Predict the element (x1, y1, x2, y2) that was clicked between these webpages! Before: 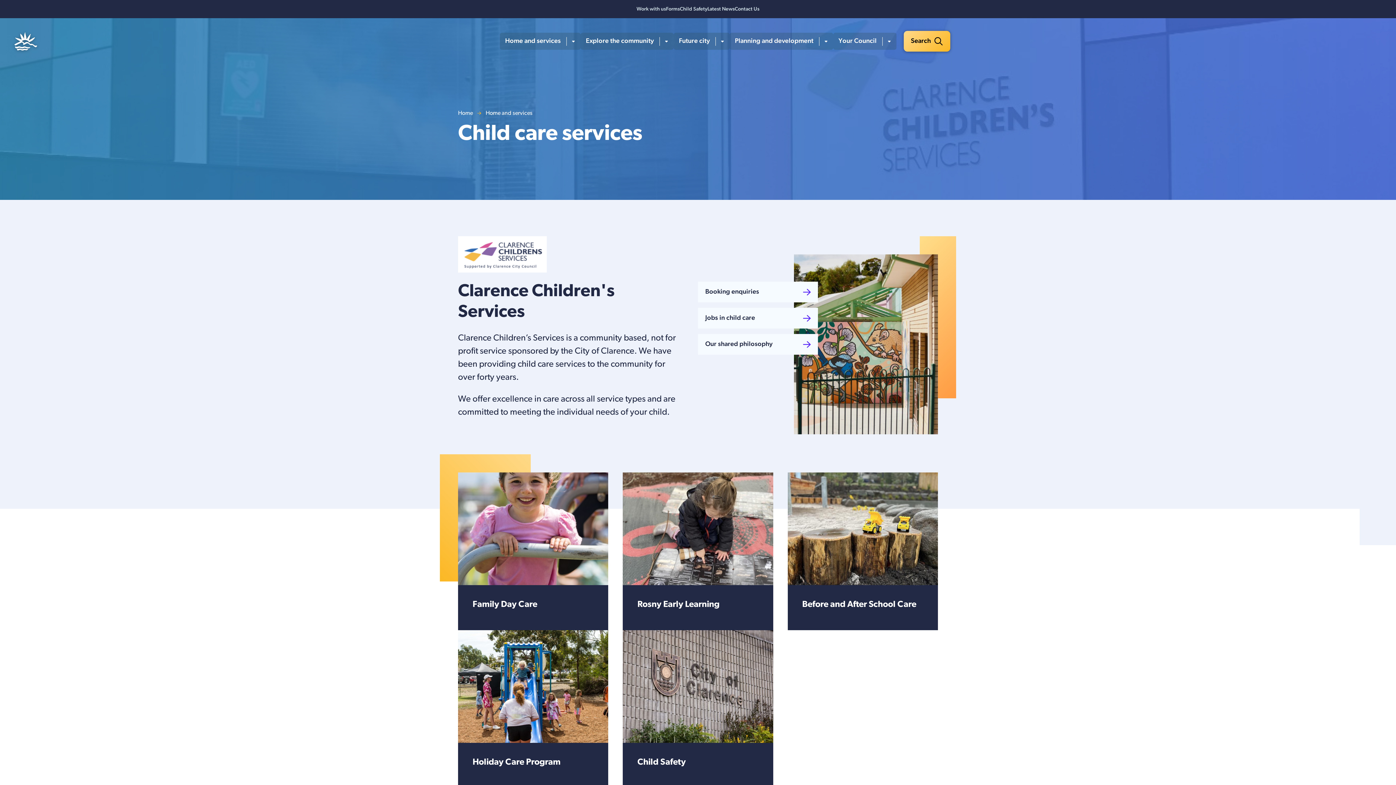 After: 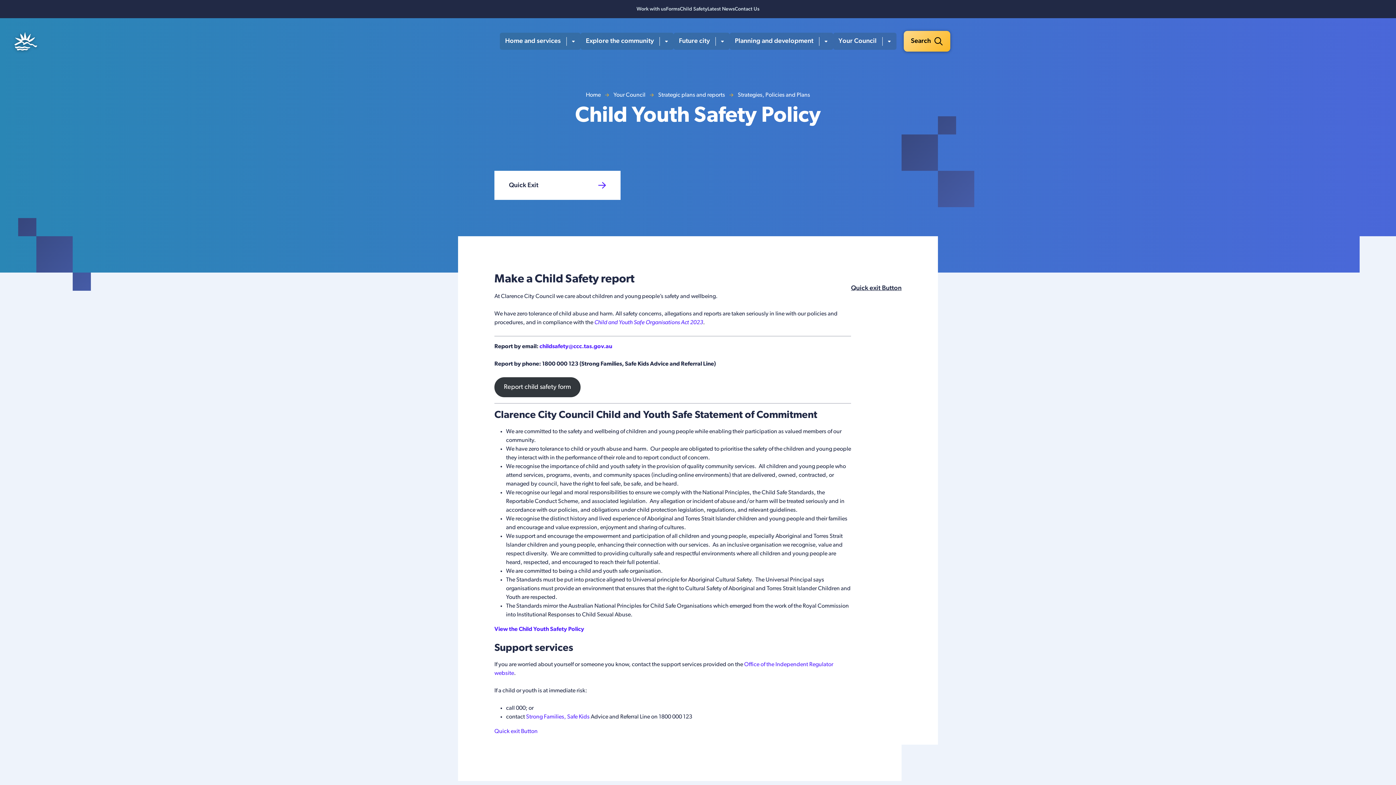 Action: bbox: (623, 630, 773, 788) label: Child Safety